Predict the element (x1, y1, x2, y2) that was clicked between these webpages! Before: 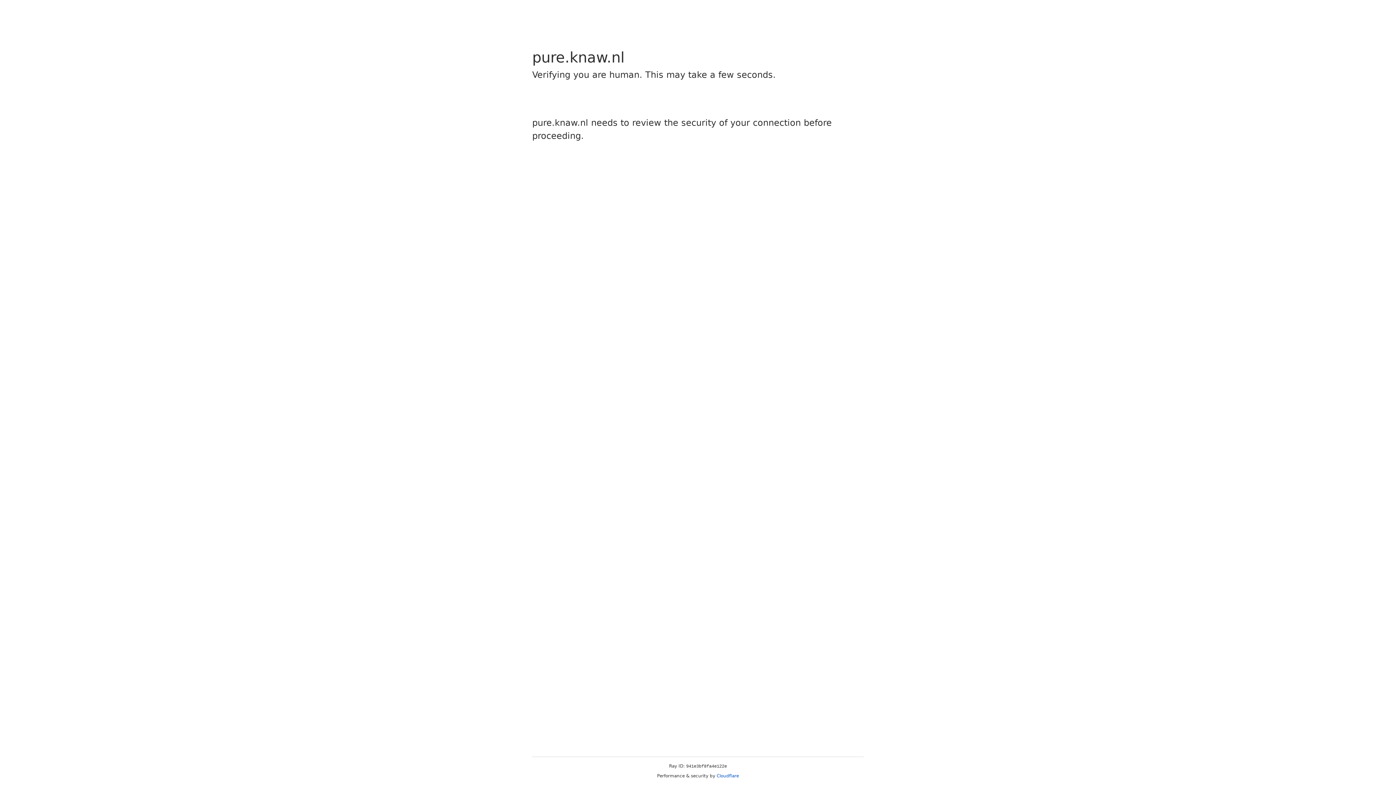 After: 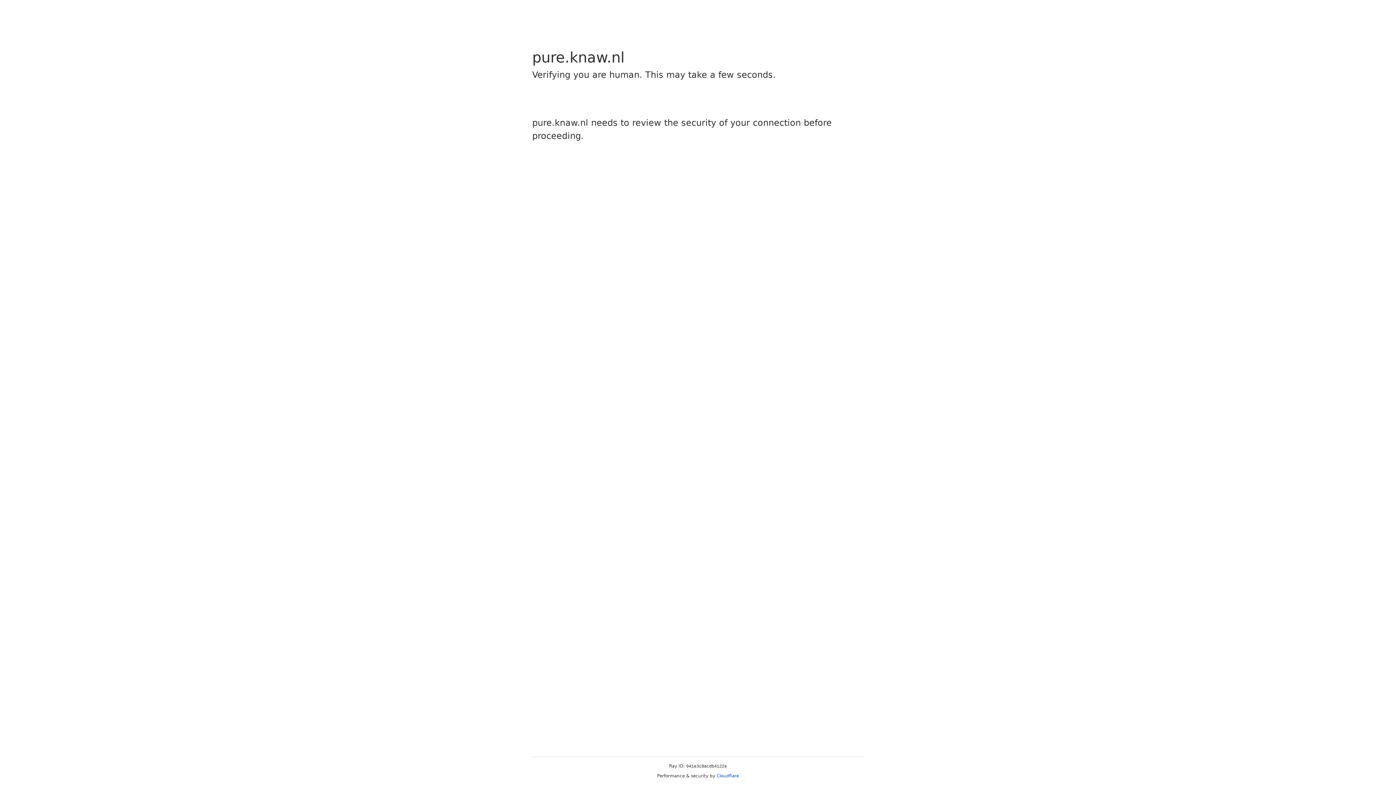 Action: label: Cloudflare bbox: (716, 773, 739, 778)